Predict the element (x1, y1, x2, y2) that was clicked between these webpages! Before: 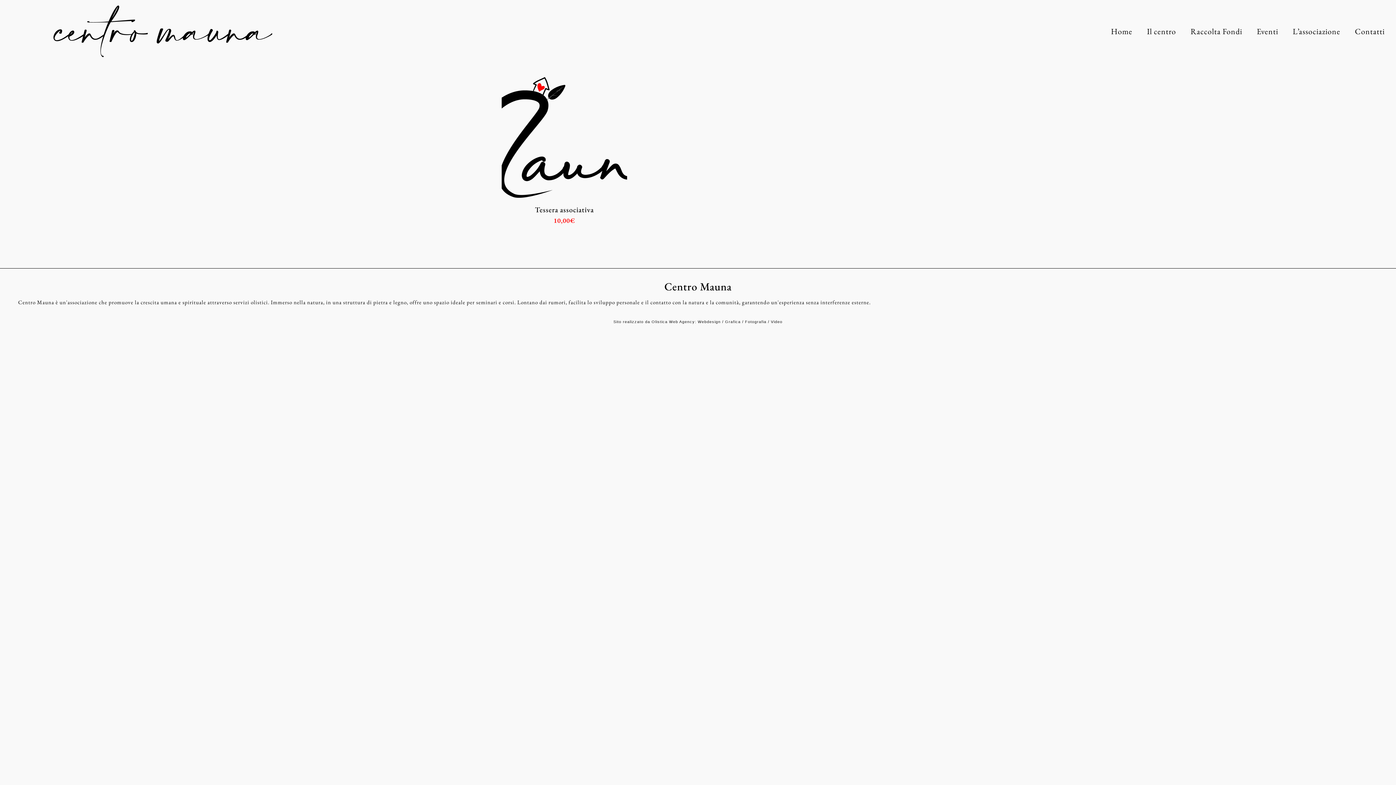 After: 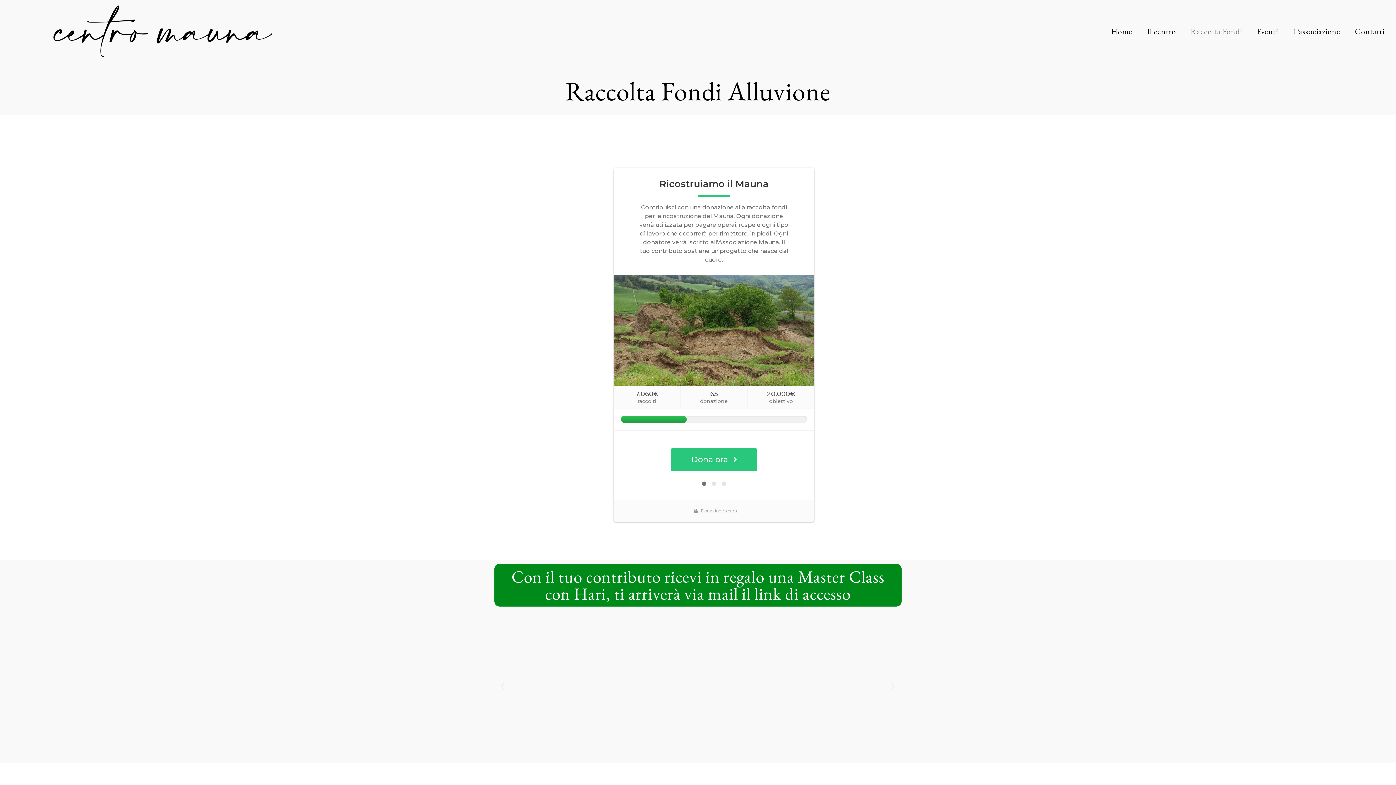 Action: bbox: (1183, 23, 1249, 39) label: Raccolta Fondi